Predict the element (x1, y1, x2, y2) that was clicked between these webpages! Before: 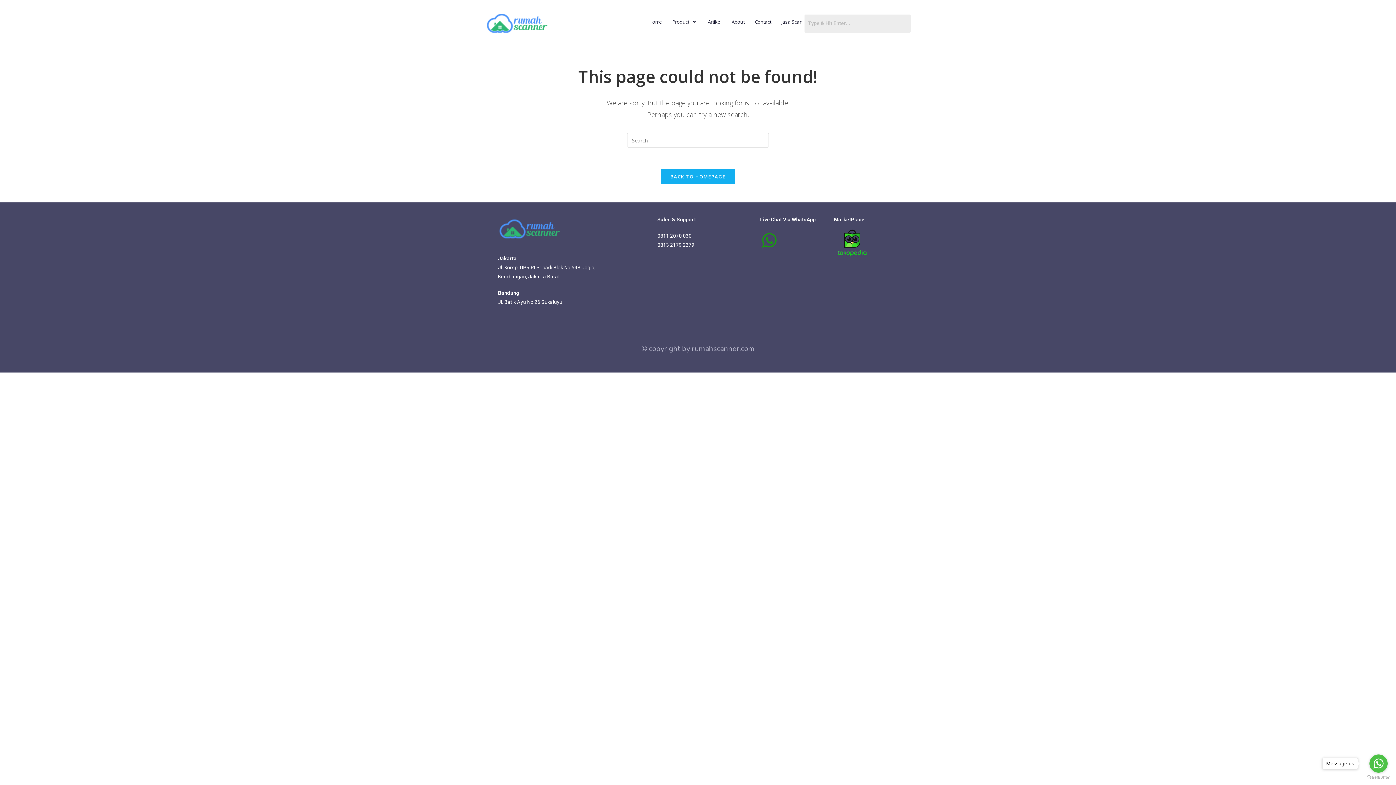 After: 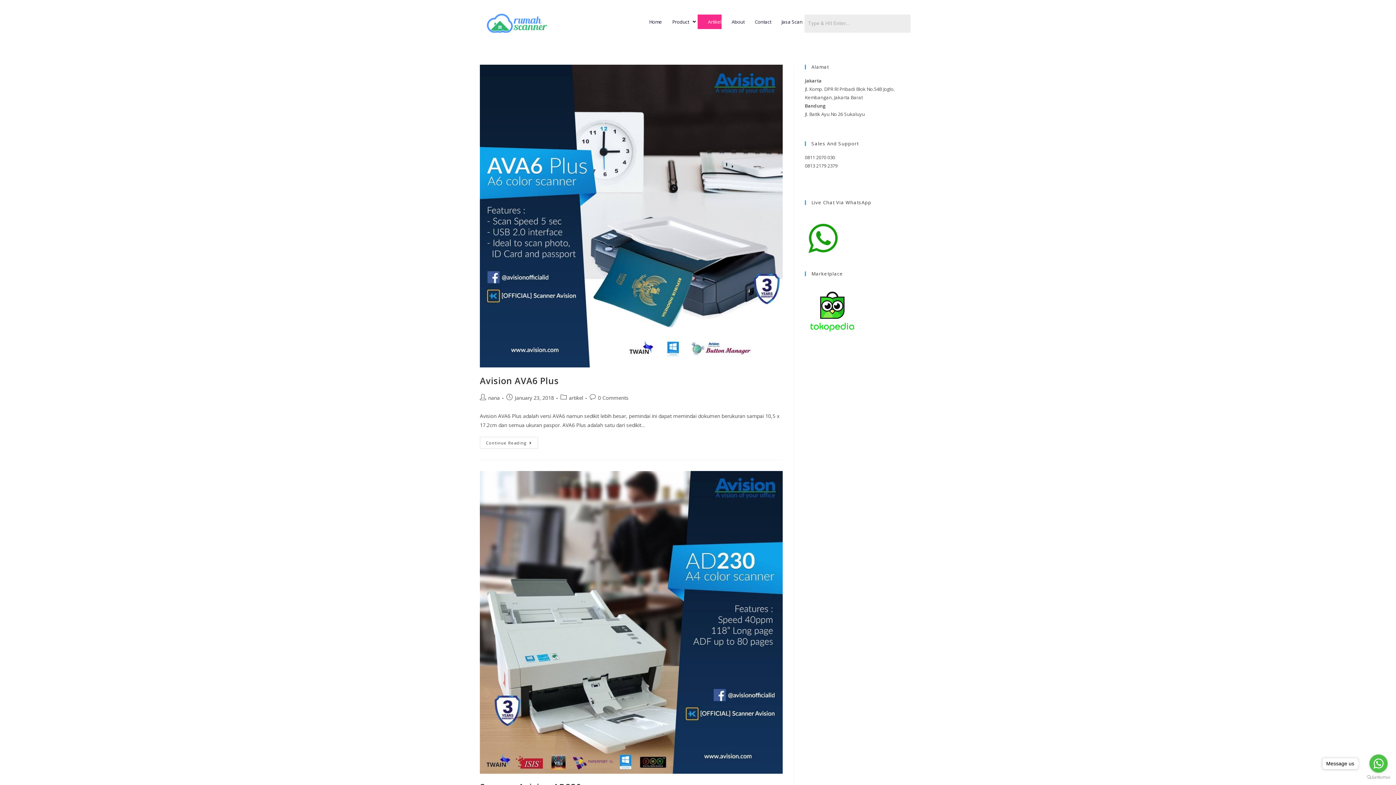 Action: label: Artikel bbox: (697, 14, 721, 28)